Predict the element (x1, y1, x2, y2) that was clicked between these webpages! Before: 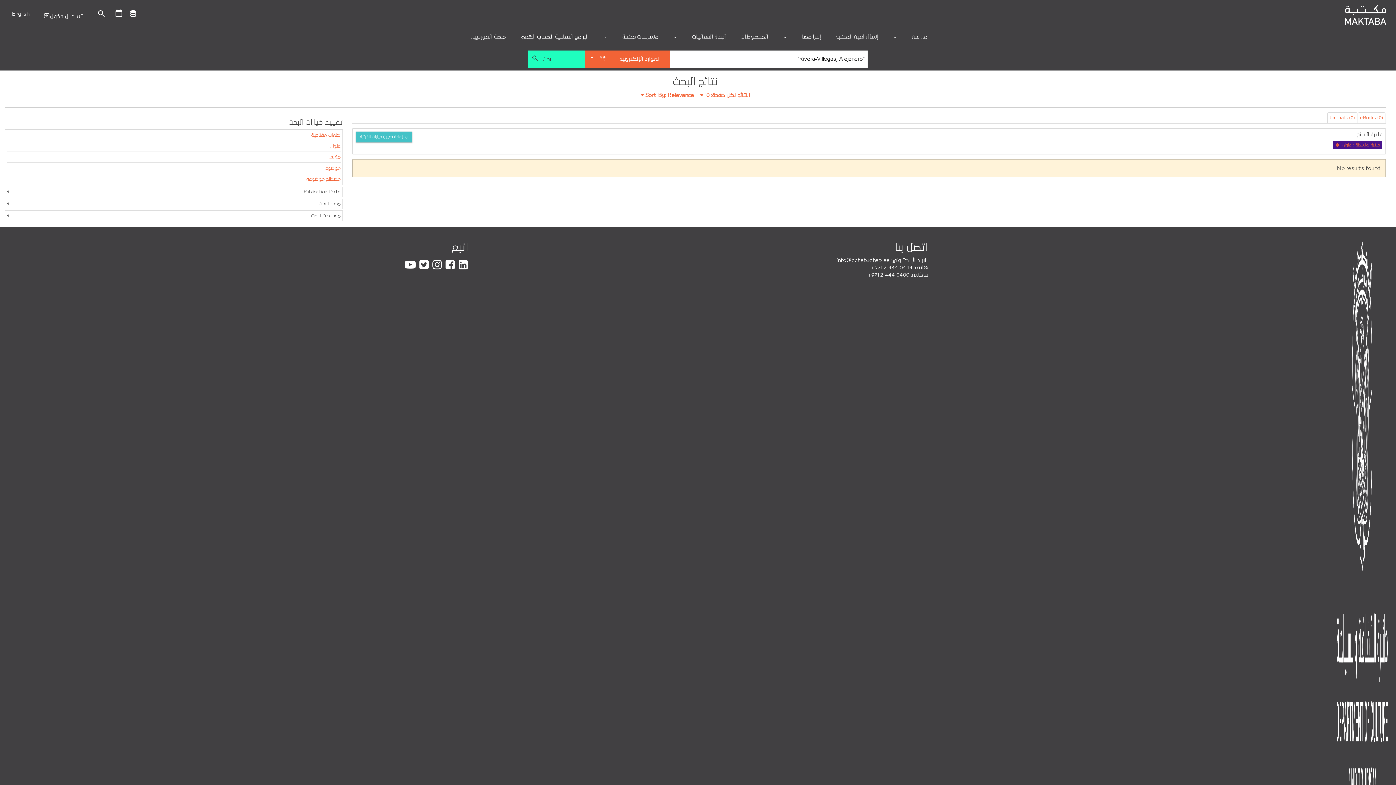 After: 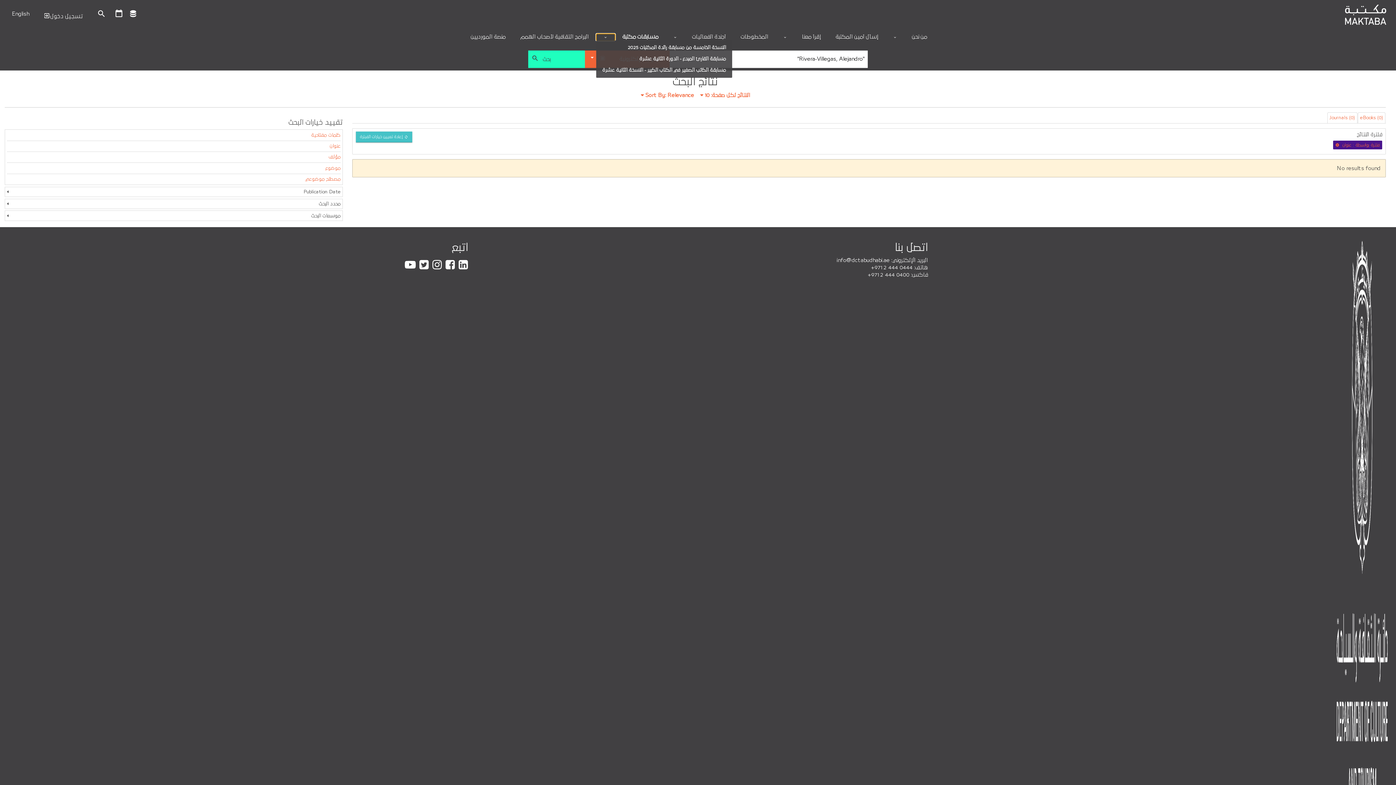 Action: bbox: (596, 33, 615, 40) label: show submenu